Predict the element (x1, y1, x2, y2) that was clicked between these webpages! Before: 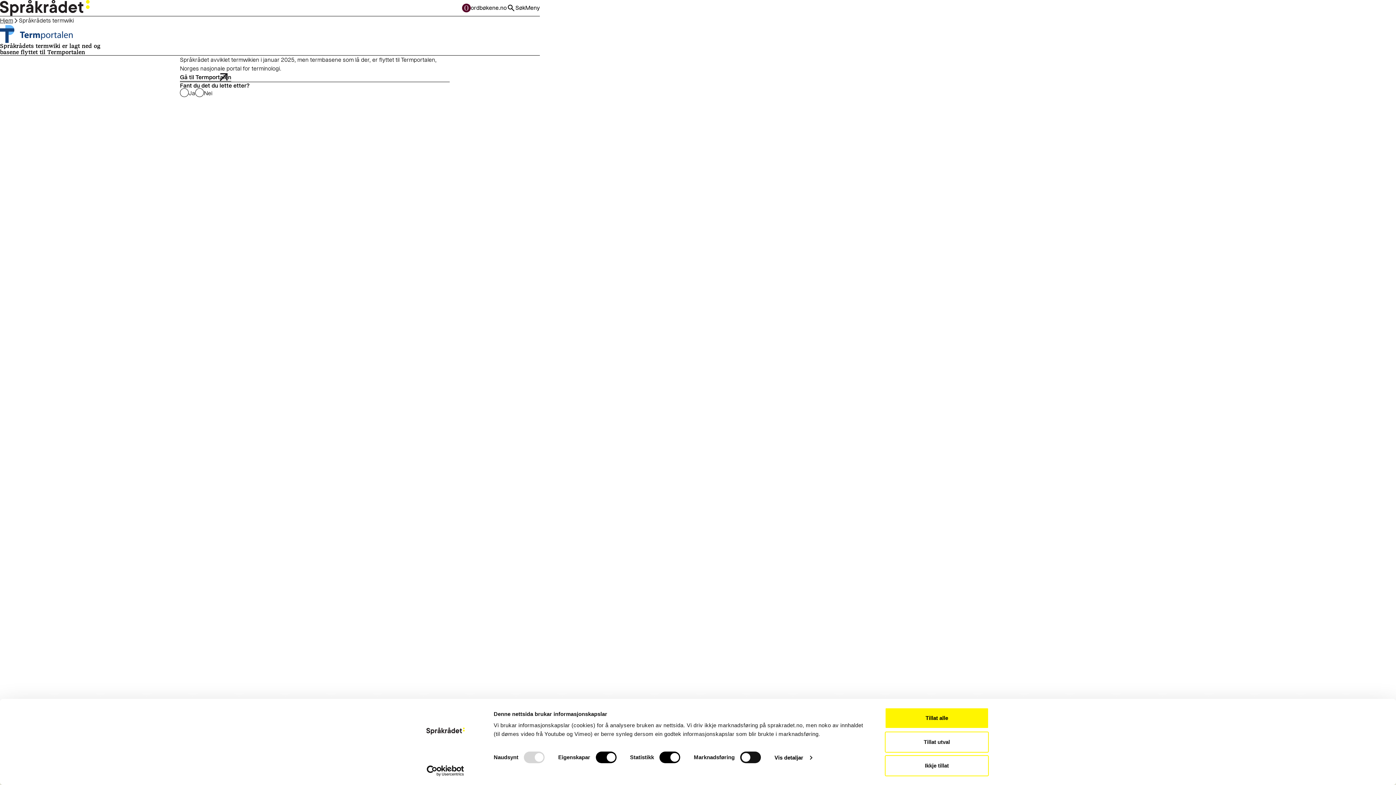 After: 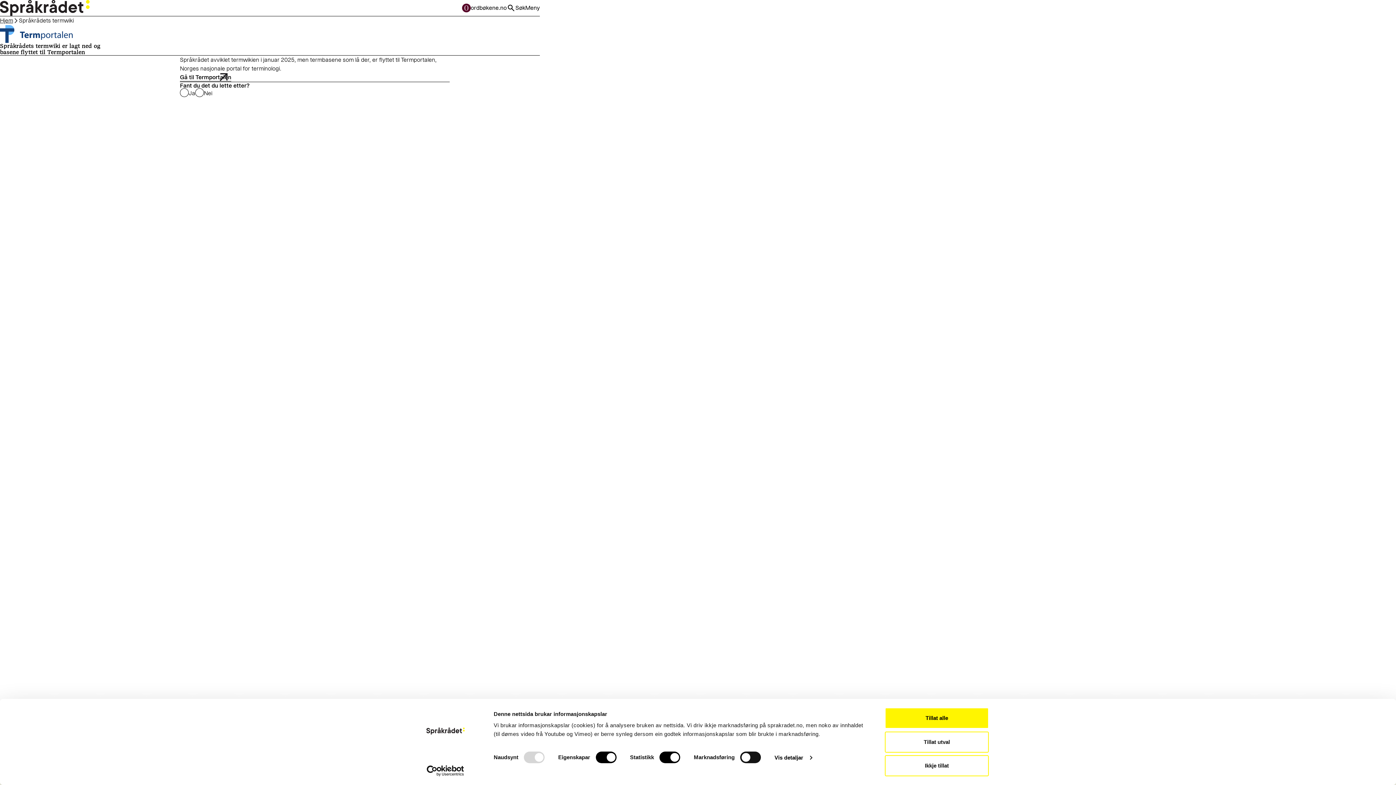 Action: bbox: (413, 765, 477, 776) label: Cookiebot - opens in a new window